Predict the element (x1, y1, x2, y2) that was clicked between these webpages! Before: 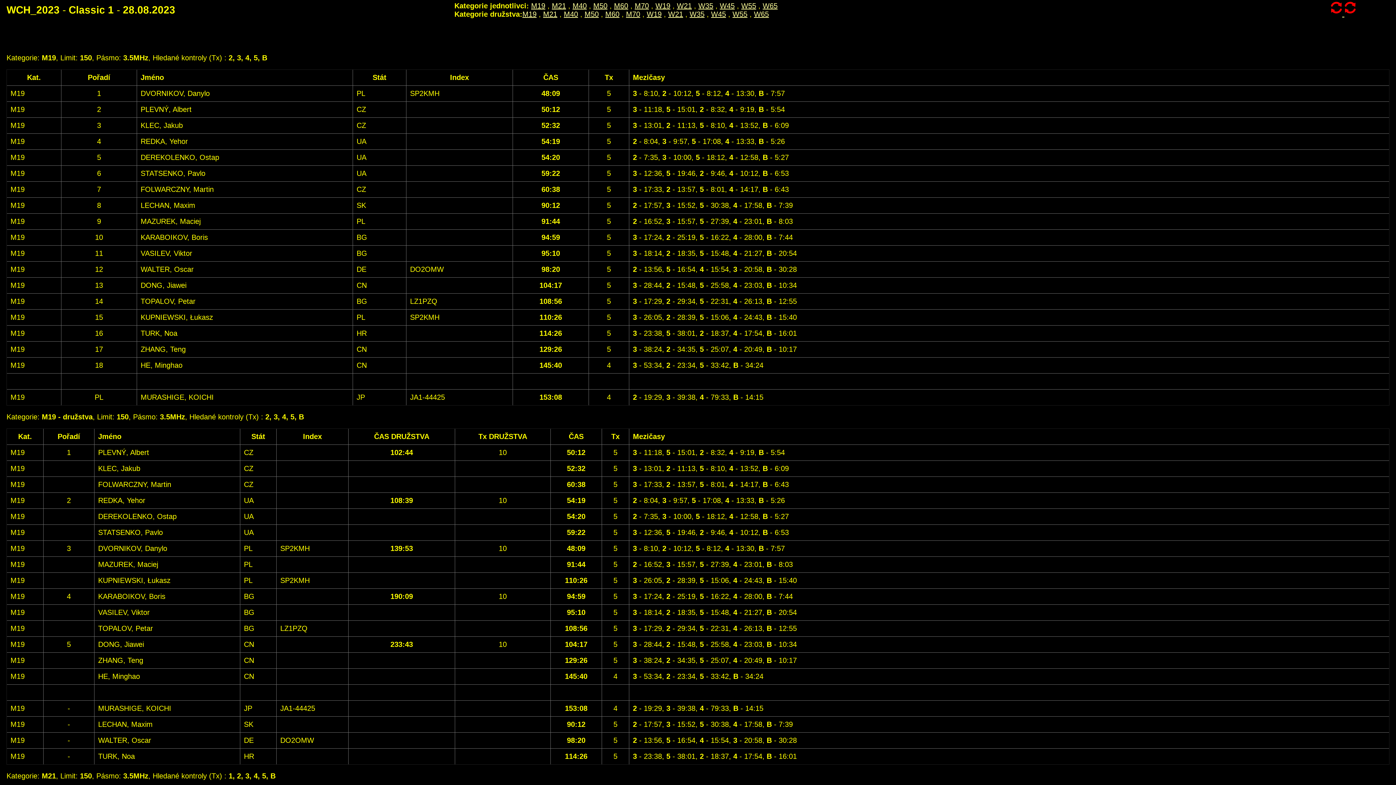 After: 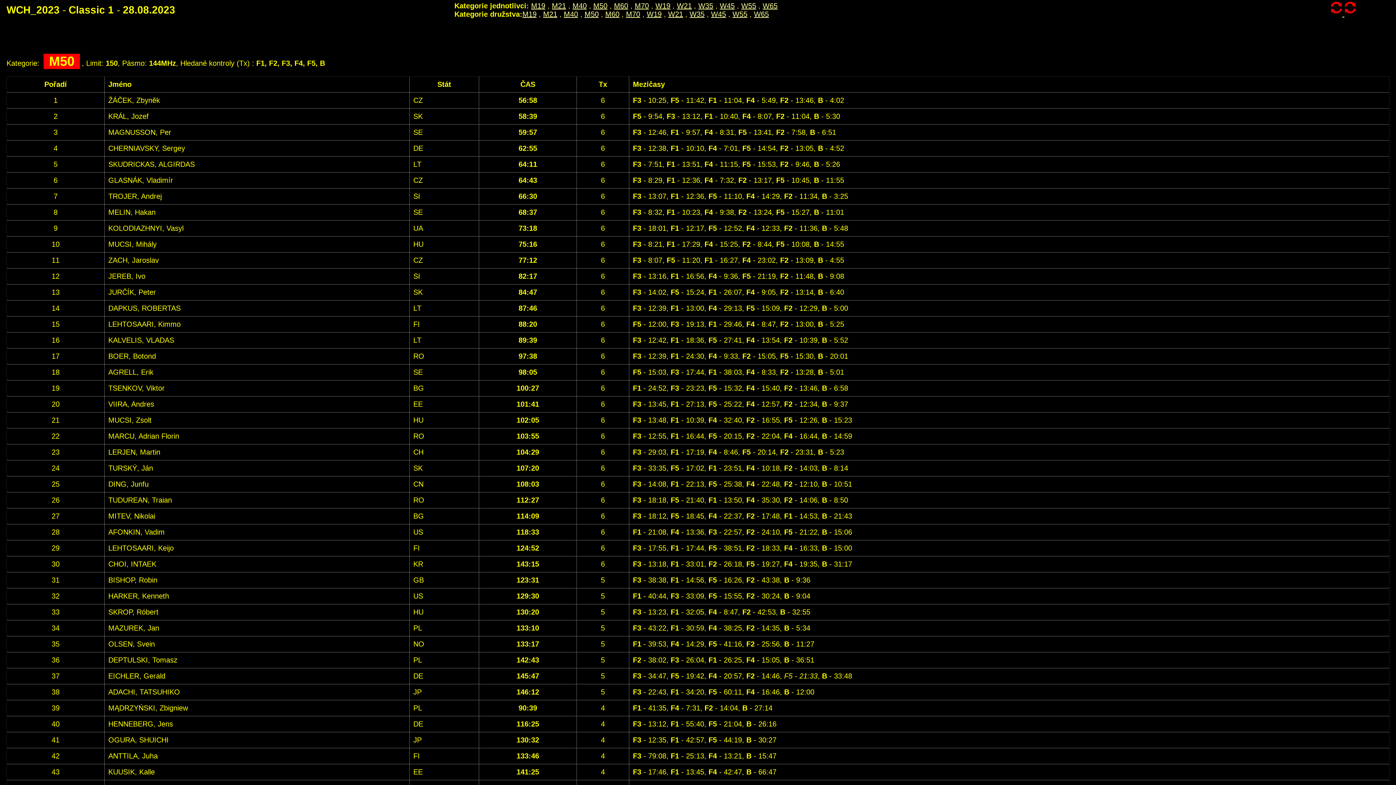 Action: label: M50 bbox: (593, 1, 607, 9)